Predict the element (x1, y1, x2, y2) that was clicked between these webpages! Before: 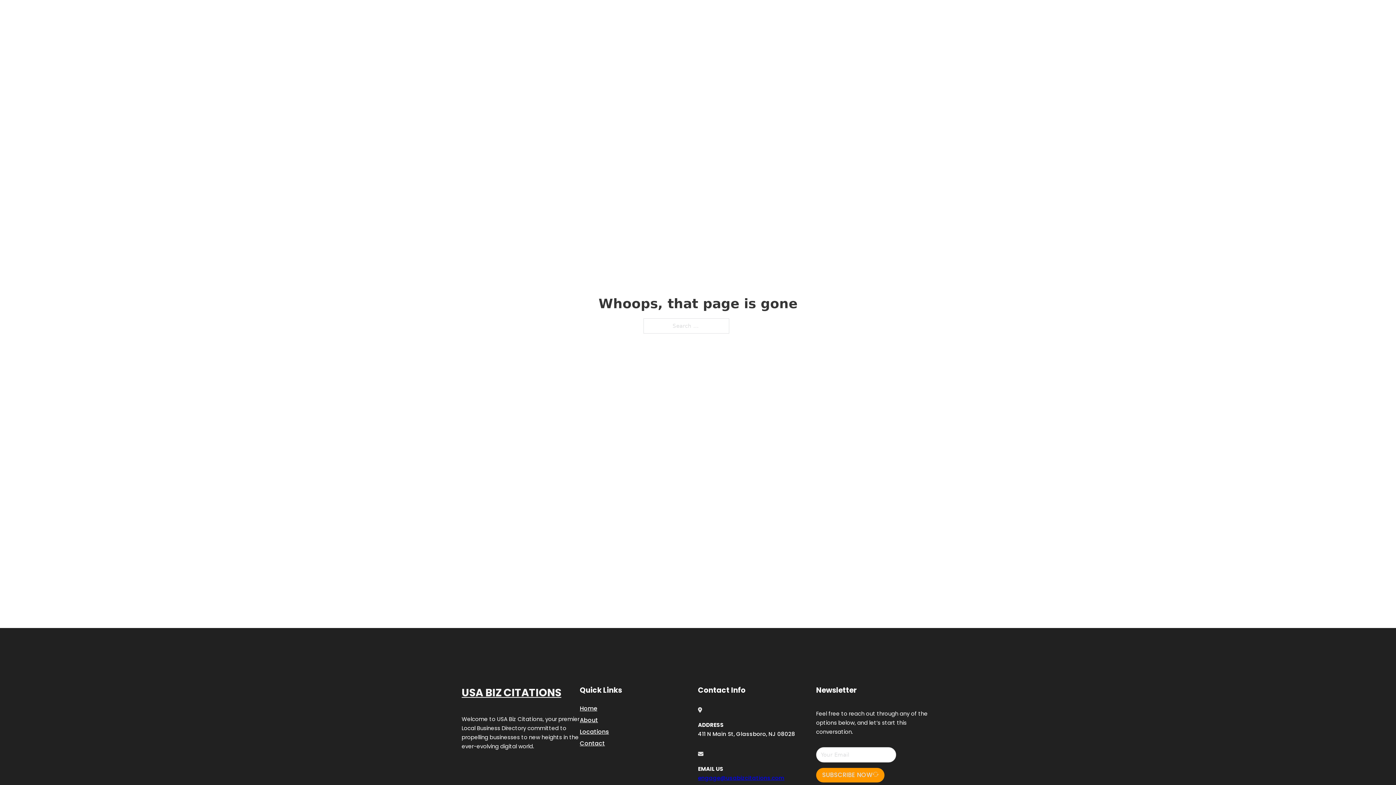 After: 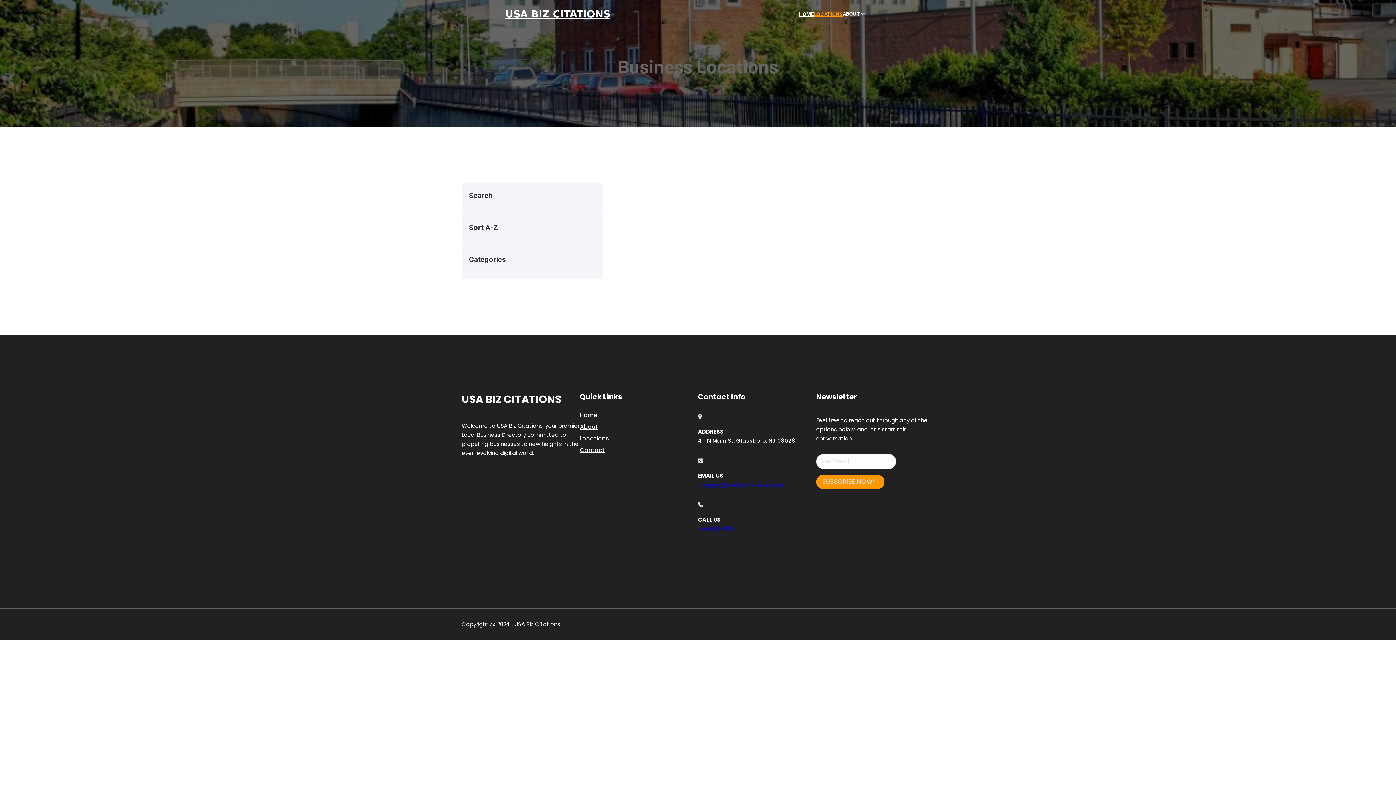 Action: label: LOCATIONS bbox: (814, 10, 842, 18)